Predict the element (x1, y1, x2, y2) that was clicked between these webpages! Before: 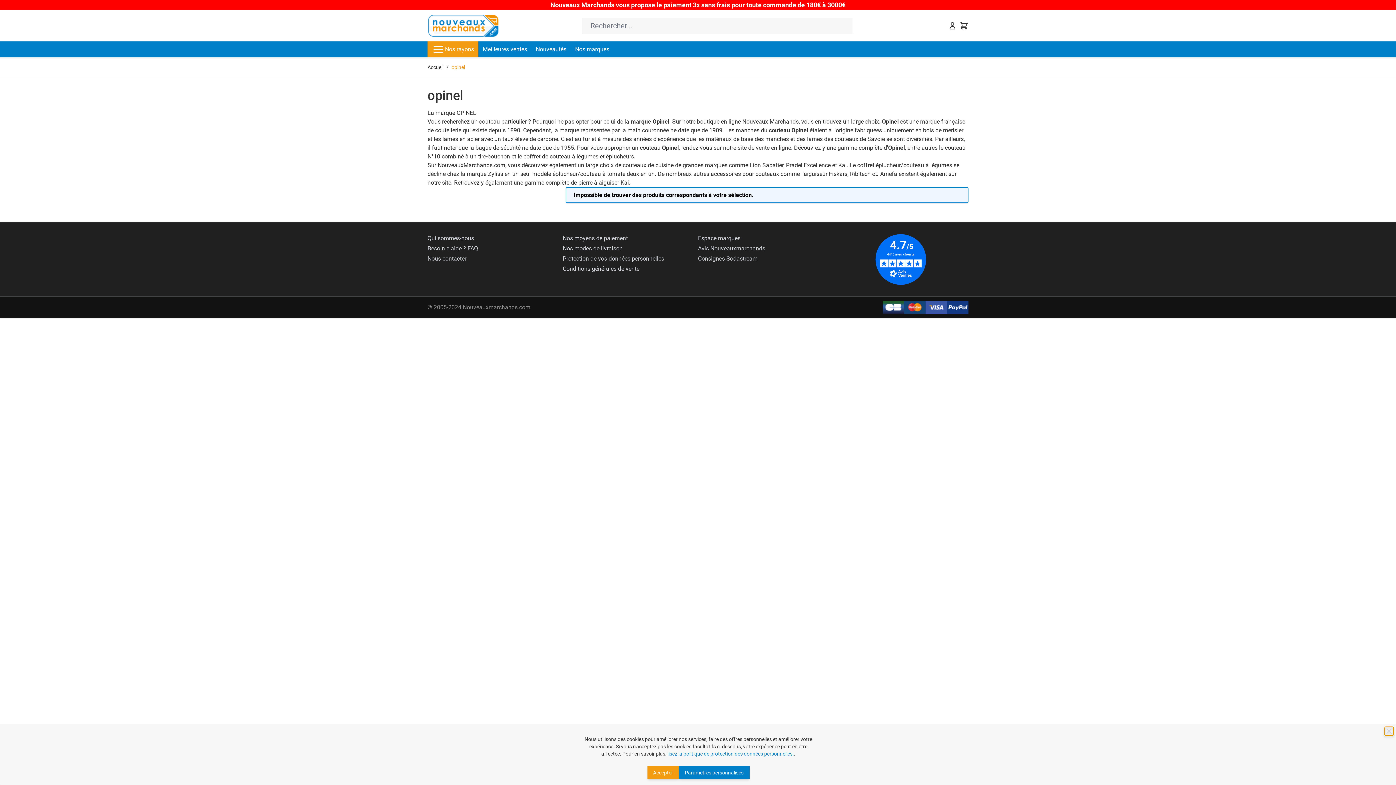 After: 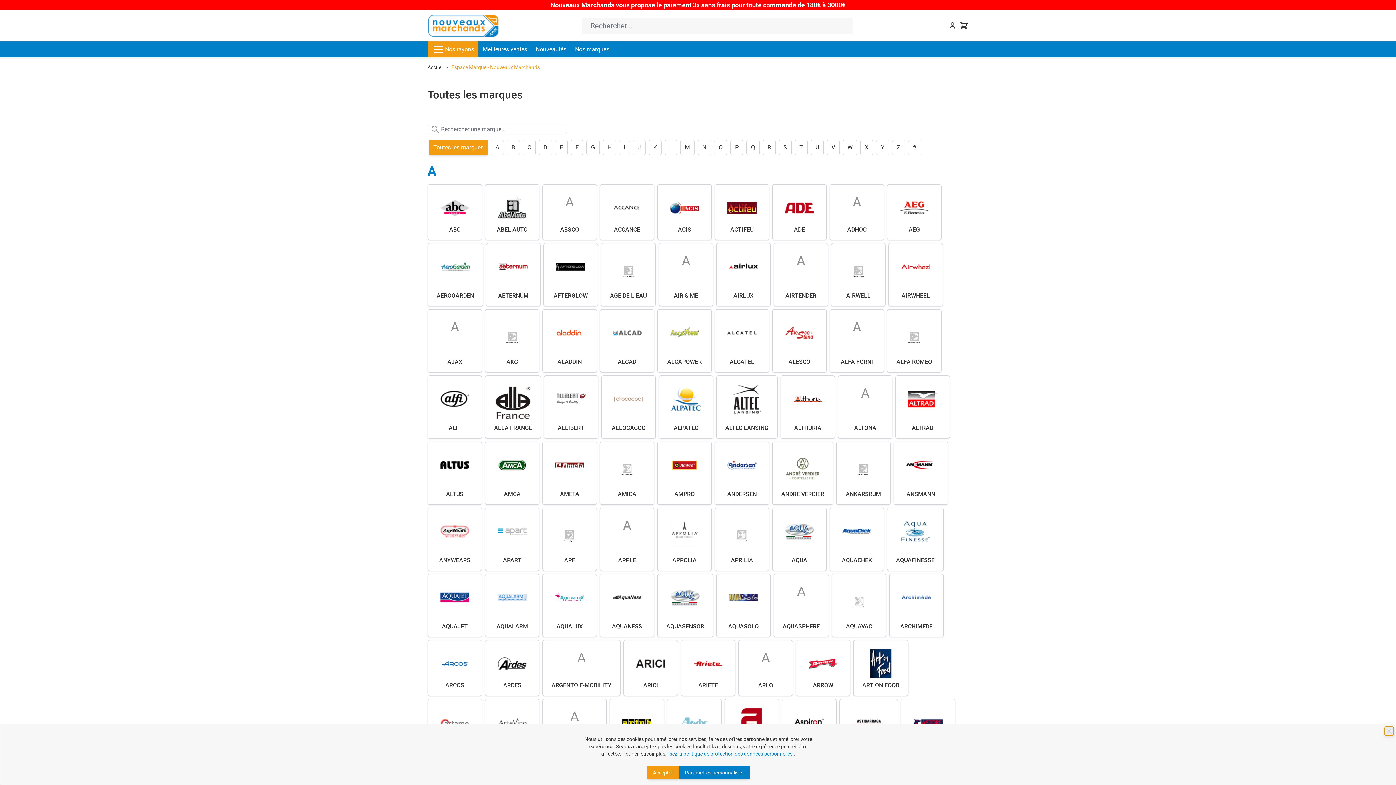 Action: label: Nos marques bbox: (570, 41, 613, 57)